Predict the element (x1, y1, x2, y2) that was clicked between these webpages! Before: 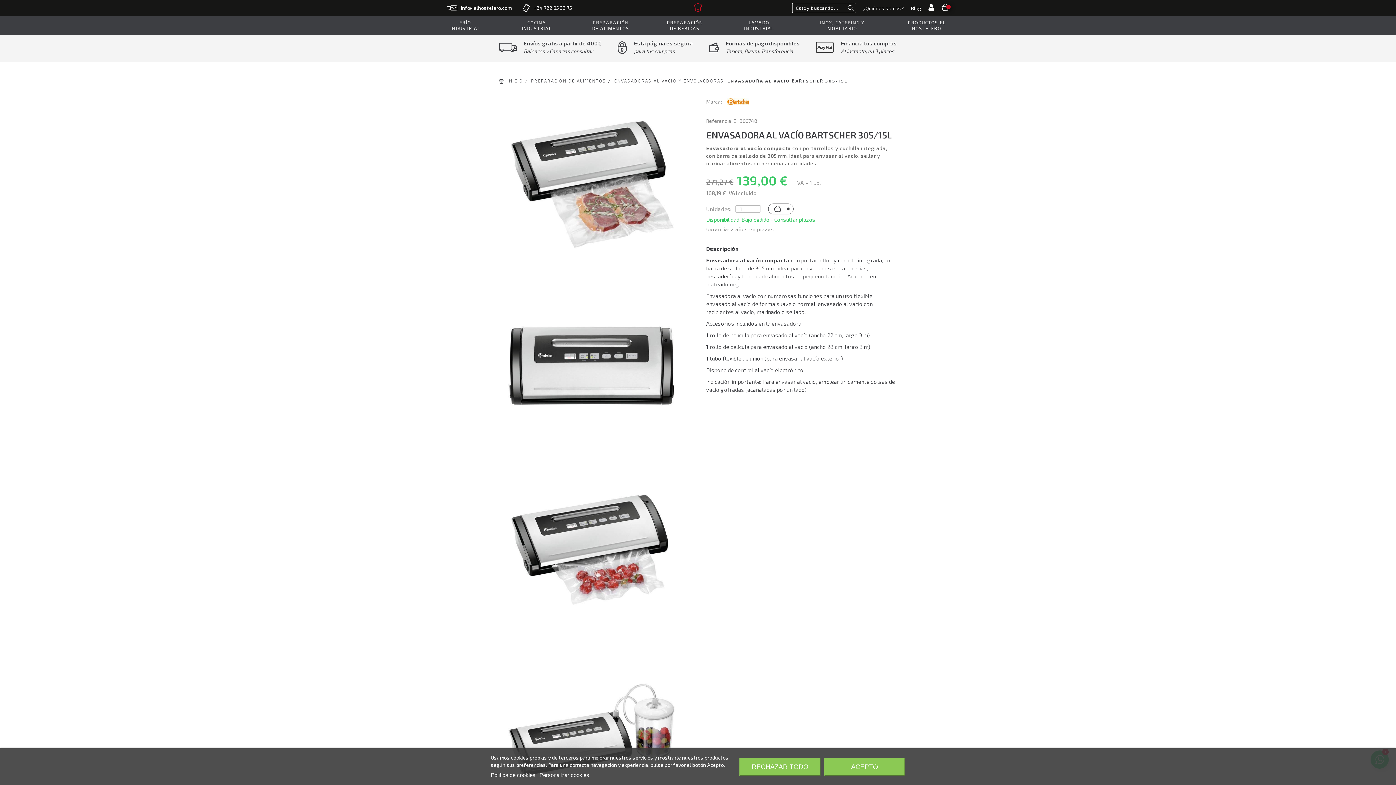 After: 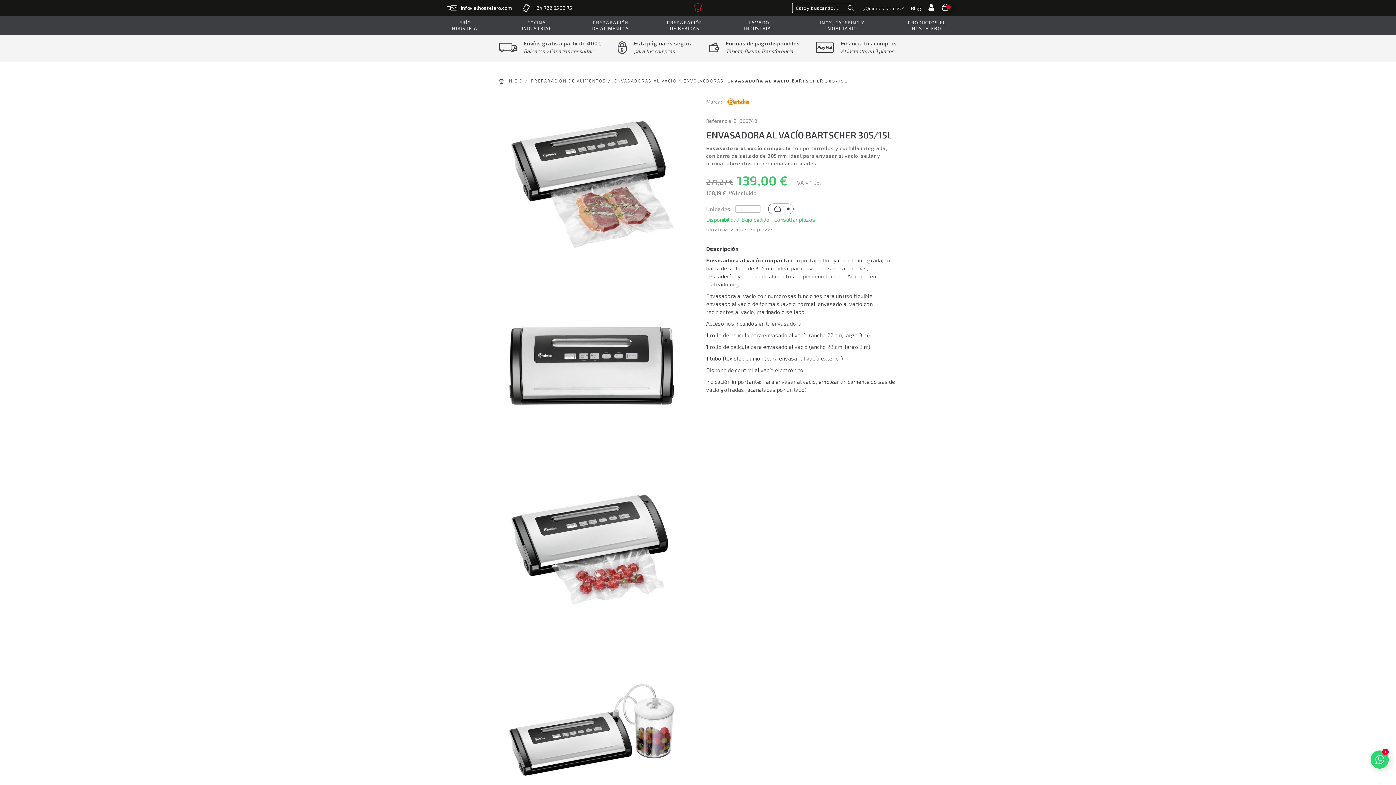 Action: bbox: (739, 758, 820, 776) label: RECHAZAR TODO